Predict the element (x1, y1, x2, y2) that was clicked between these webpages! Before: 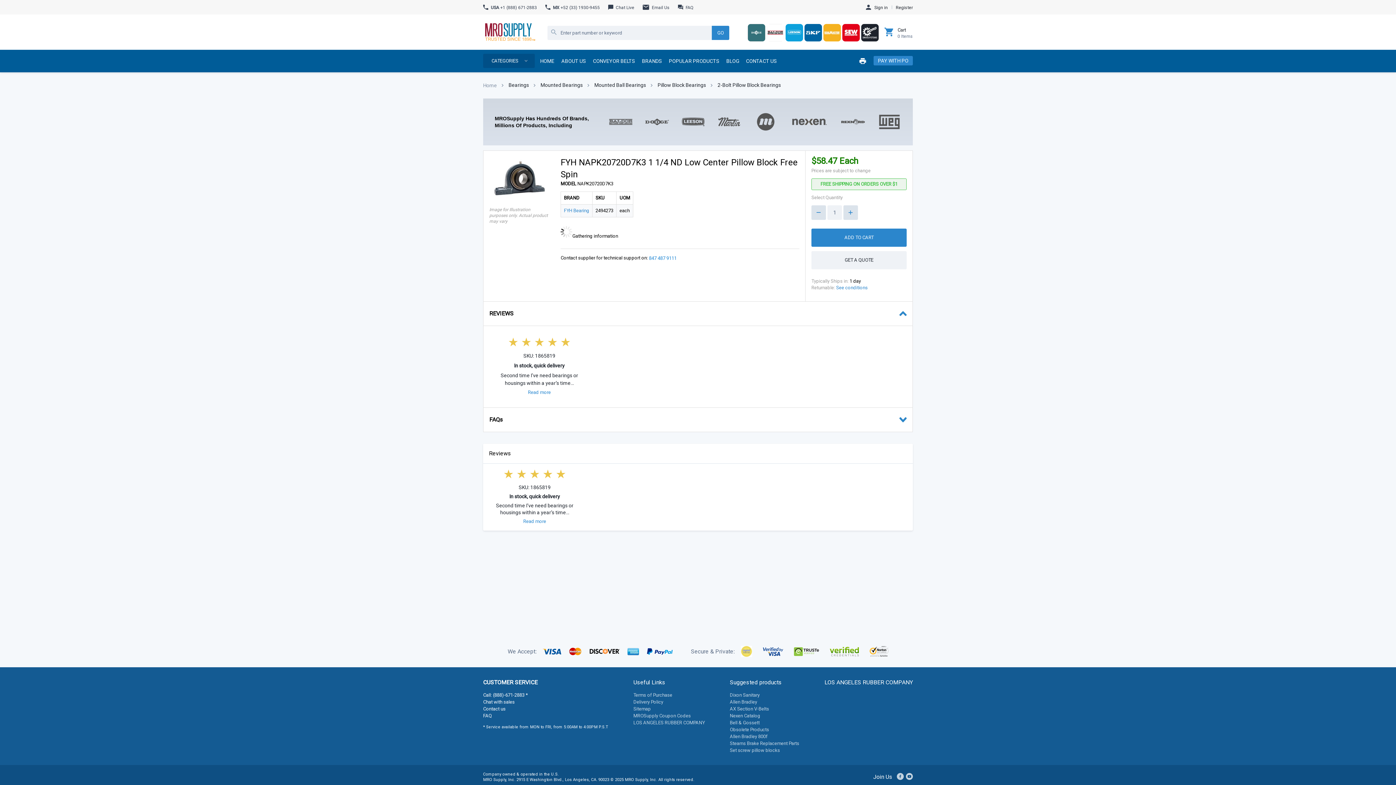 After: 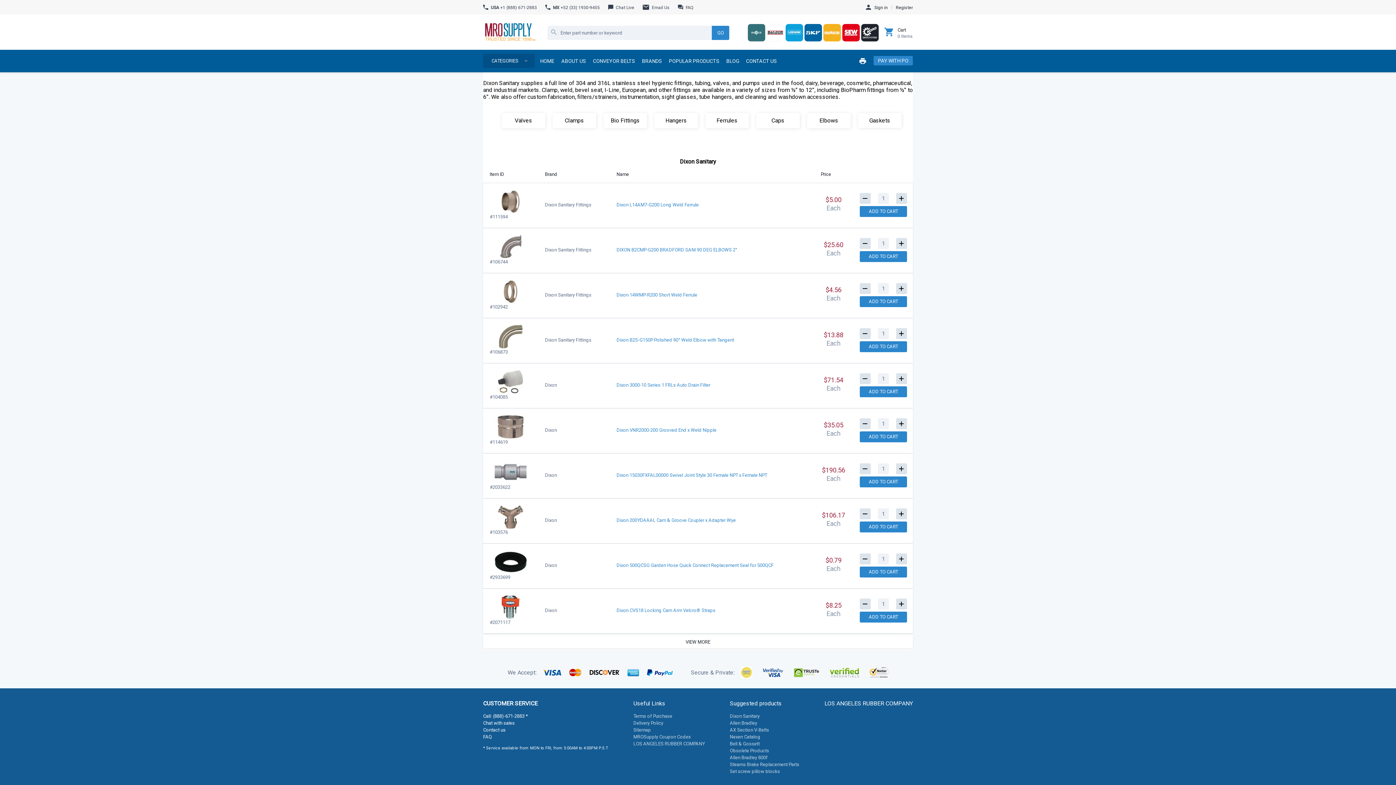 Action: label: Dixon Sanitary bbox: (722, 692, 753, 697)